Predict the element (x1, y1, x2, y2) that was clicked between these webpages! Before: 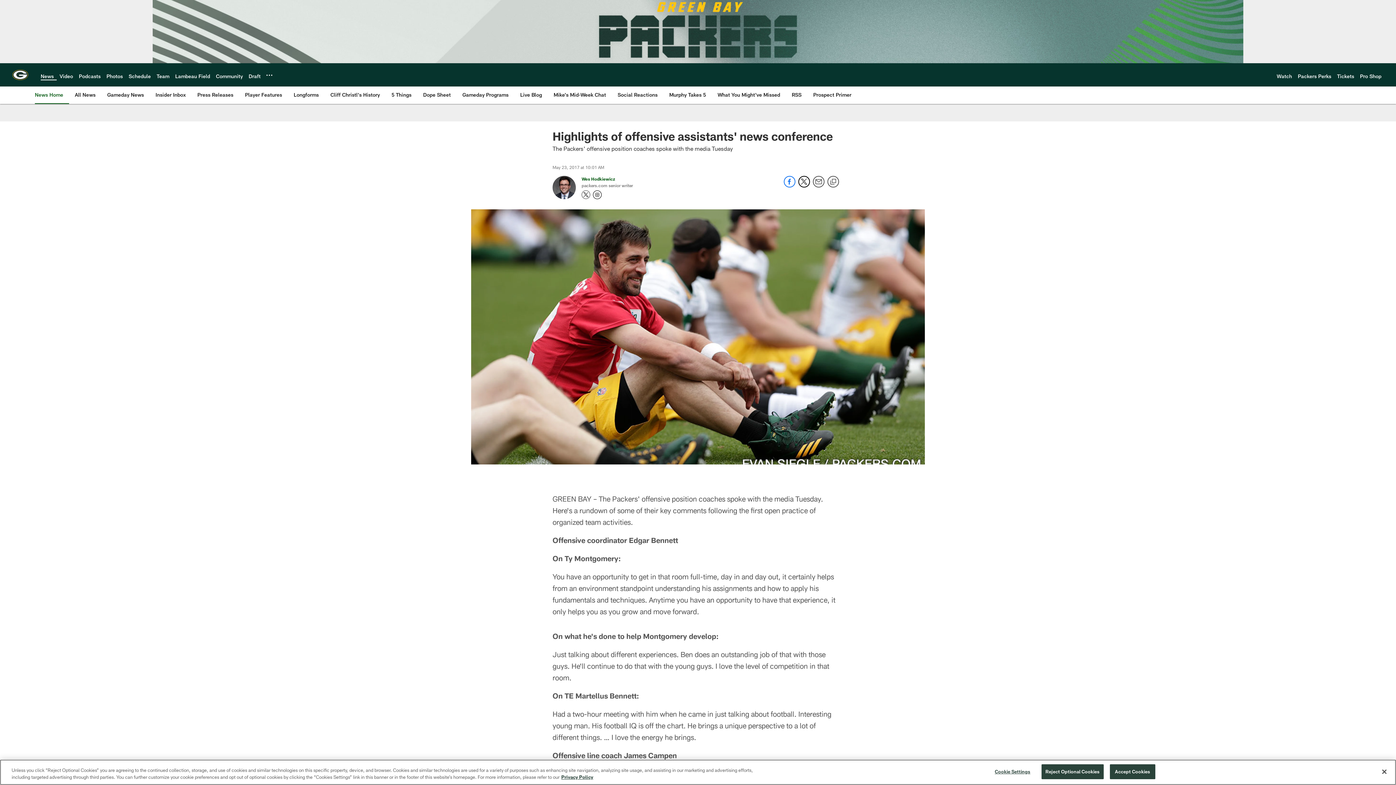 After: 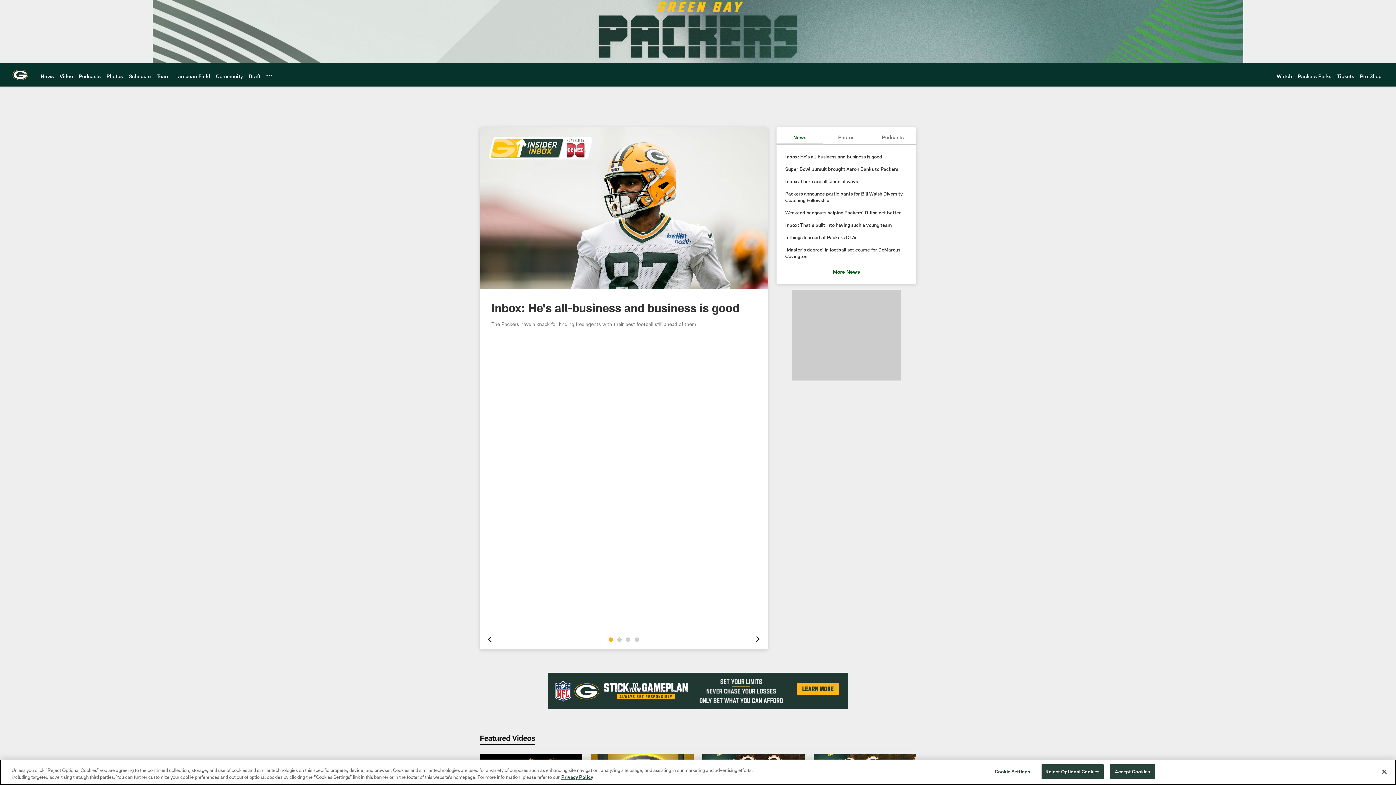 Action: bbox: (11, 66, 29, 83)